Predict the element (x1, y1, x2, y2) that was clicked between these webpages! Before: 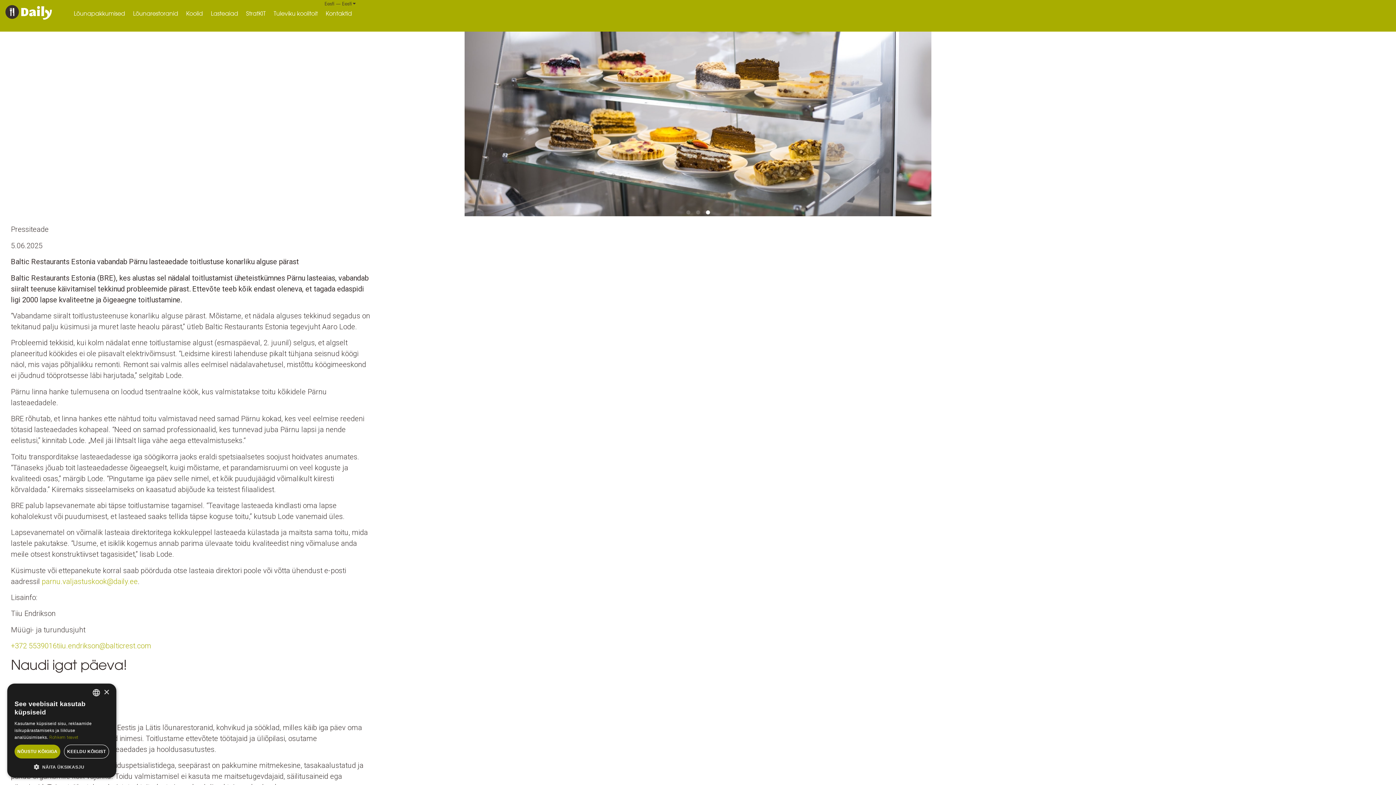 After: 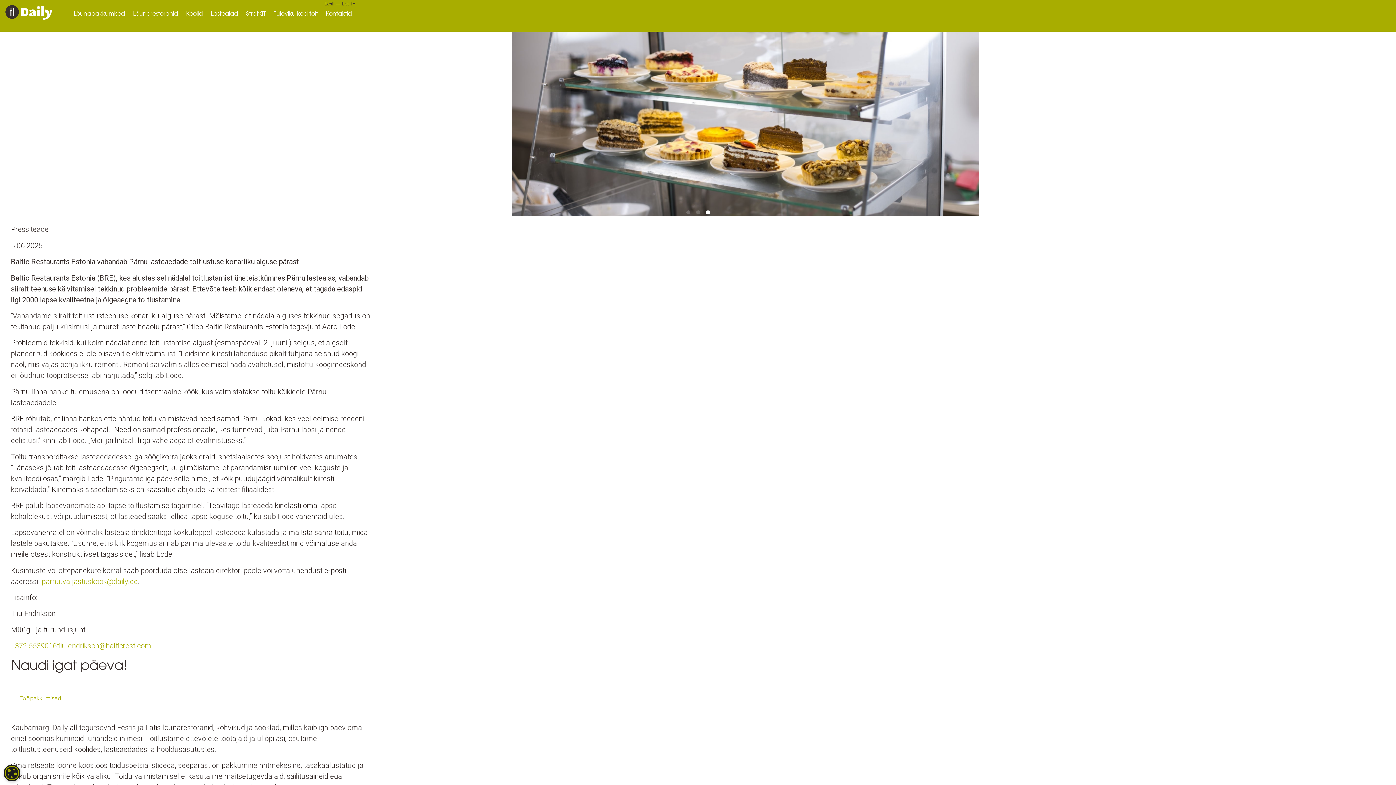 Action: label: Close bbox: (103, 690, 109, 695)